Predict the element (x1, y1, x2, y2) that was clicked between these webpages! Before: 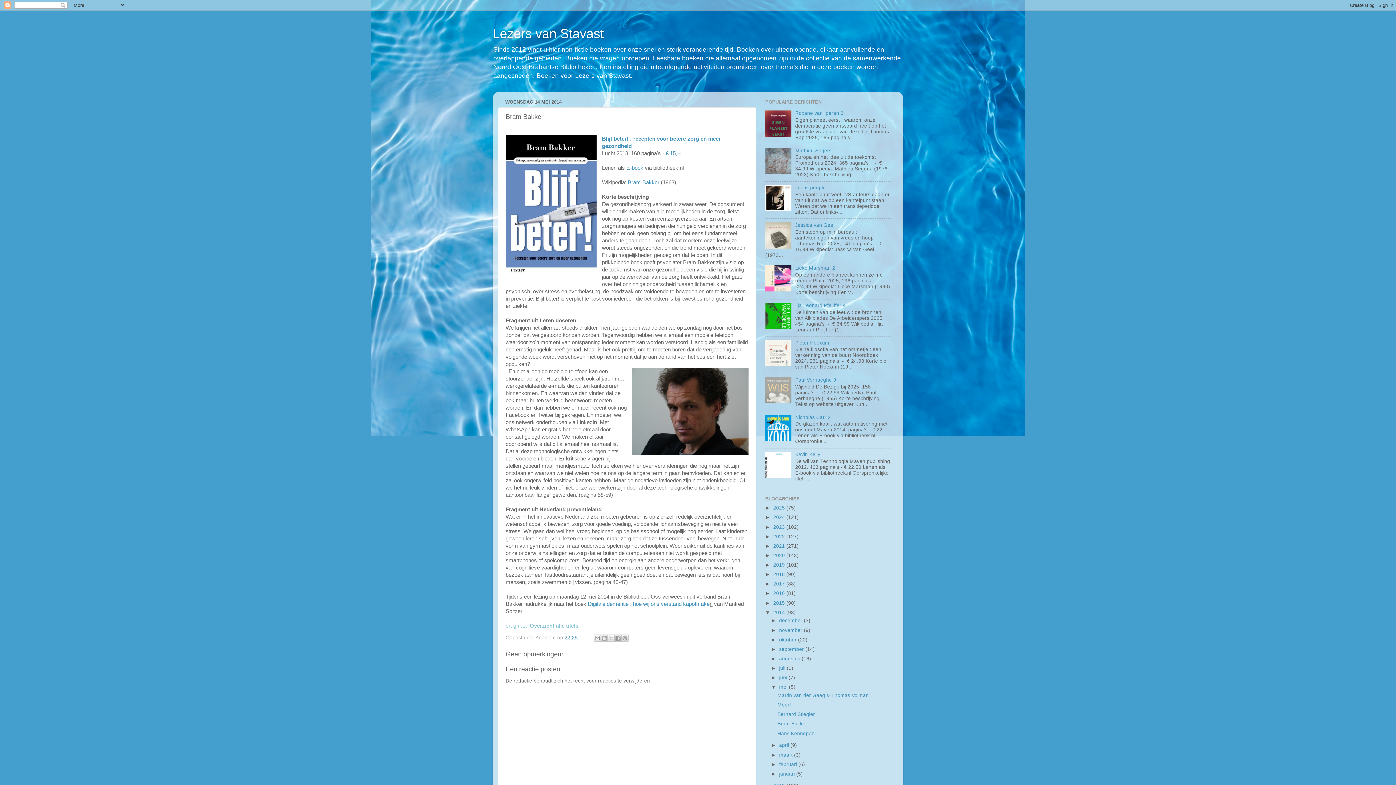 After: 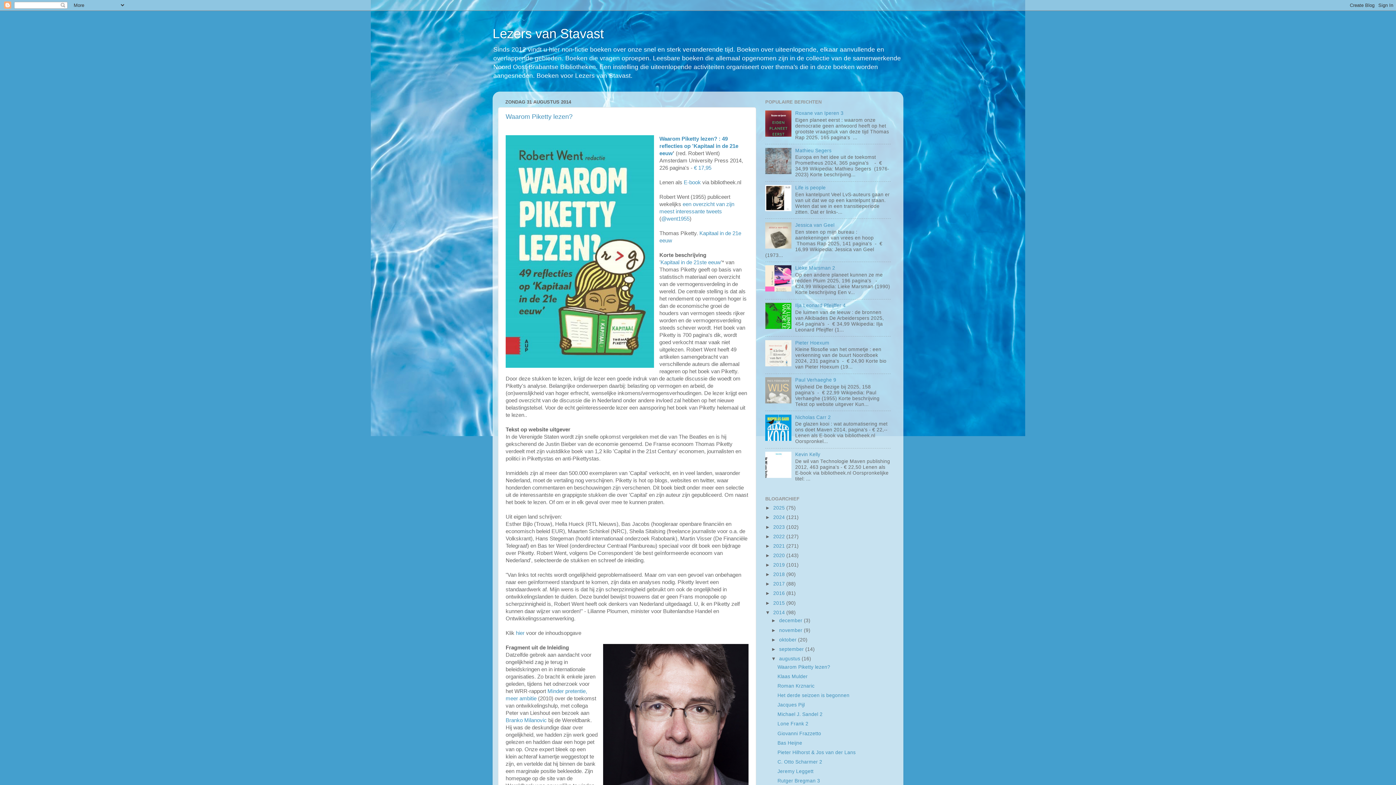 Action: bbox: (779, 656, 801, 661) label: augustus 